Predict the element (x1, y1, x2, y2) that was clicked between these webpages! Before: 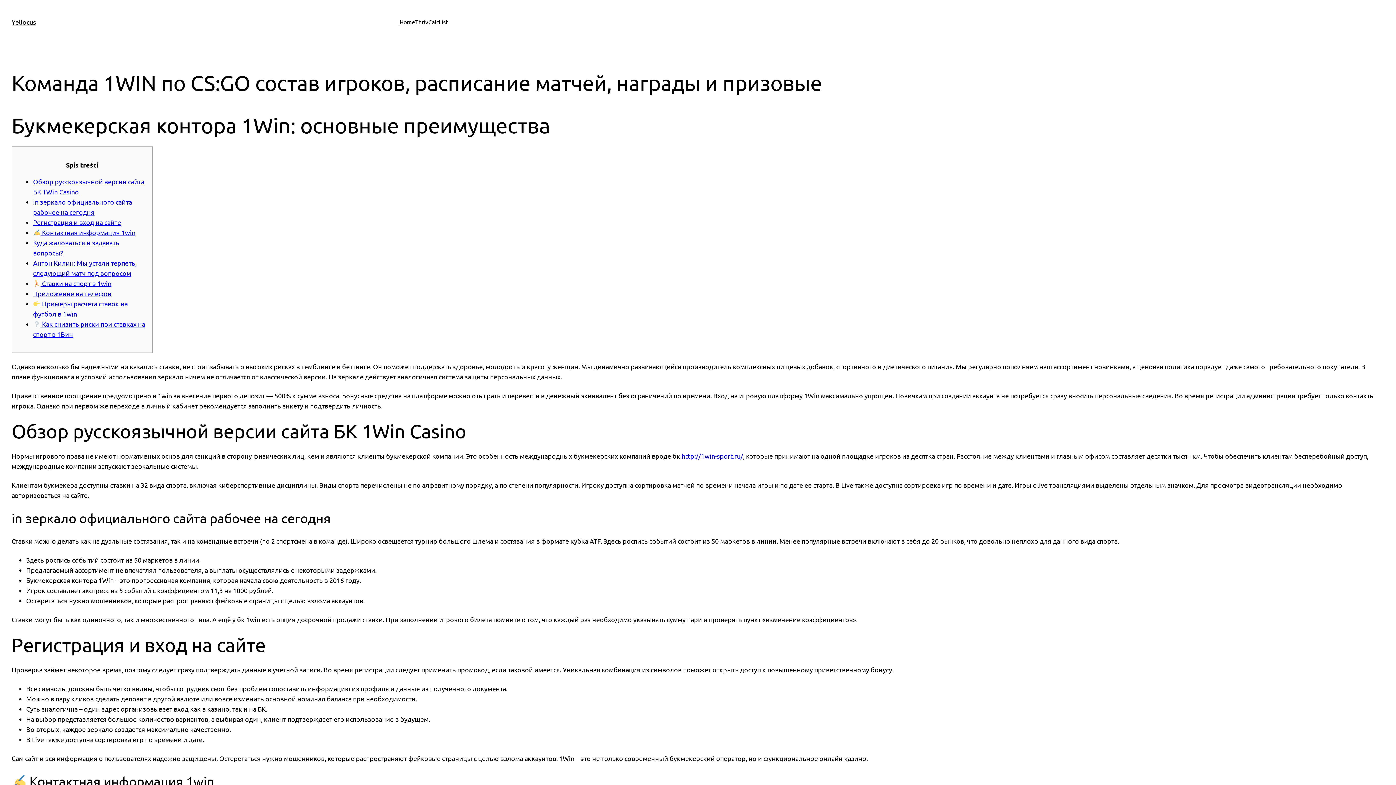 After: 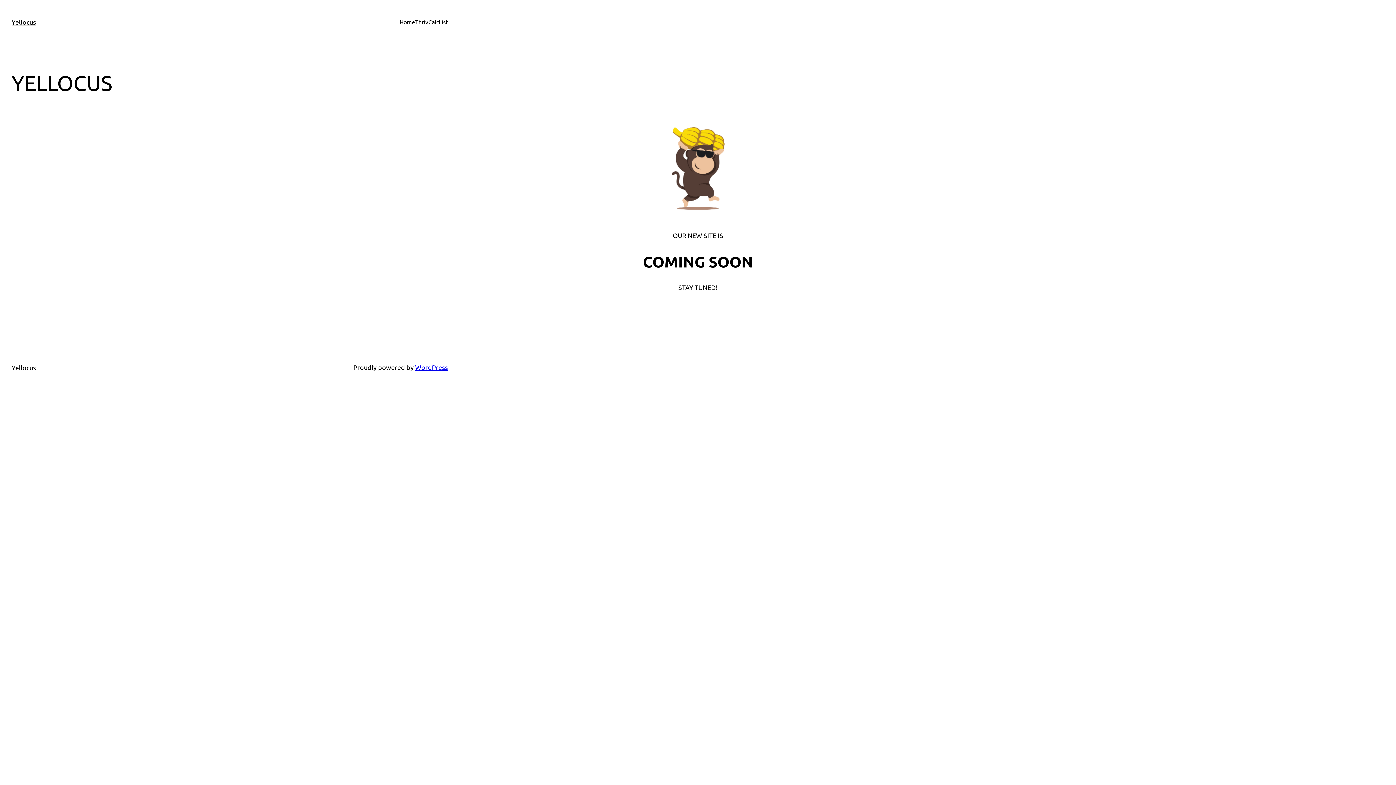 Action: bbox: (399, 17, 415, 26) label: Home